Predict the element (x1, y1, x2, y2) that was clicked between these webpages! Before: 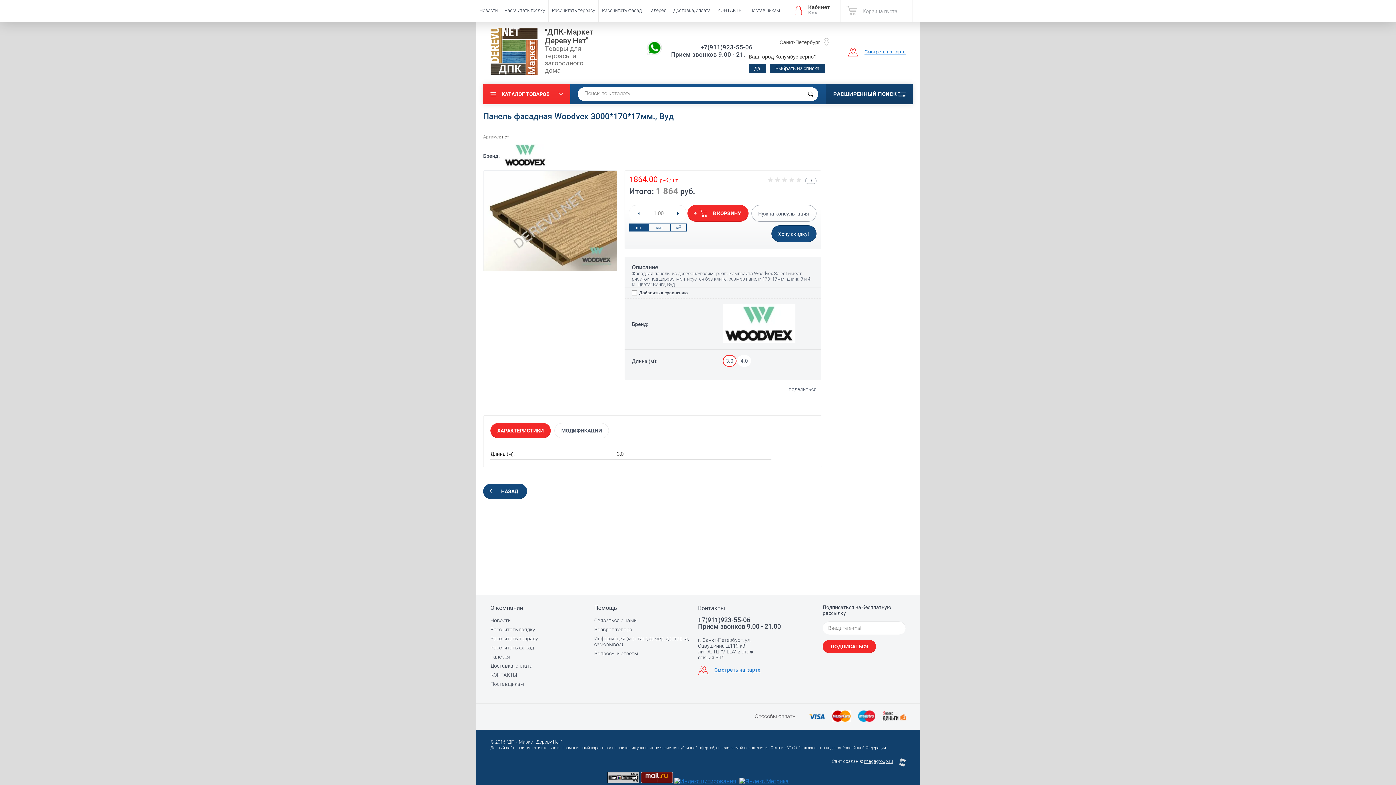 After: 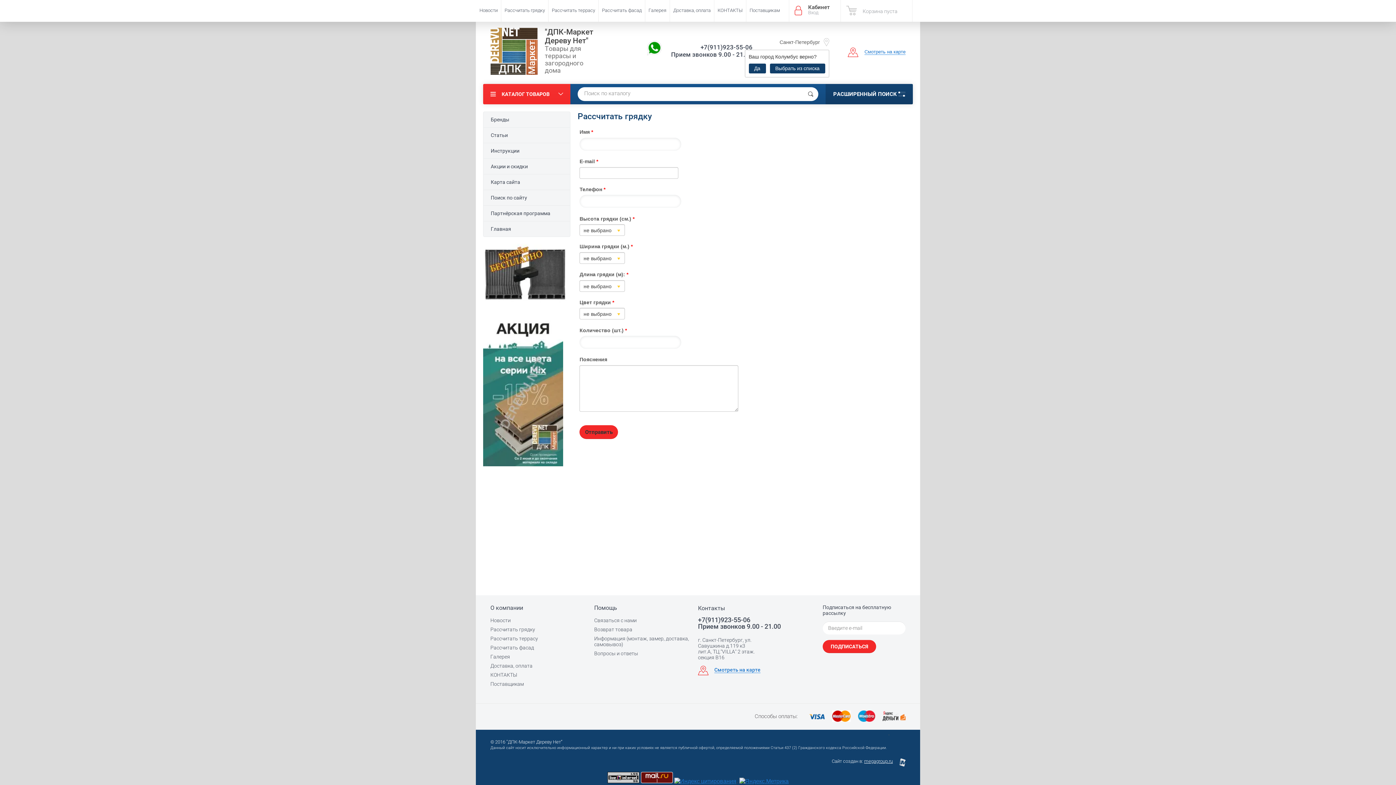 Action: label: Рассчитать грядку bbox: (501, 0, 548, 21)